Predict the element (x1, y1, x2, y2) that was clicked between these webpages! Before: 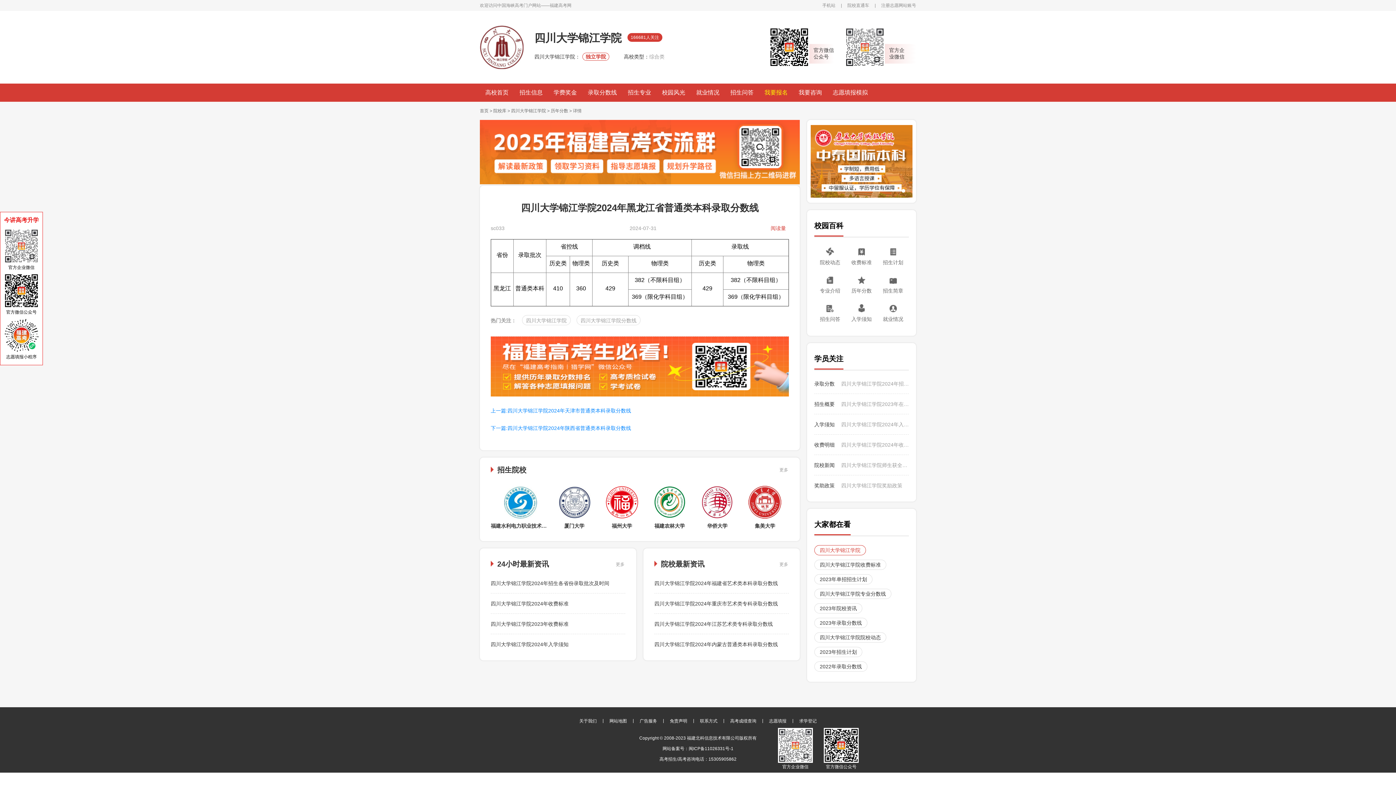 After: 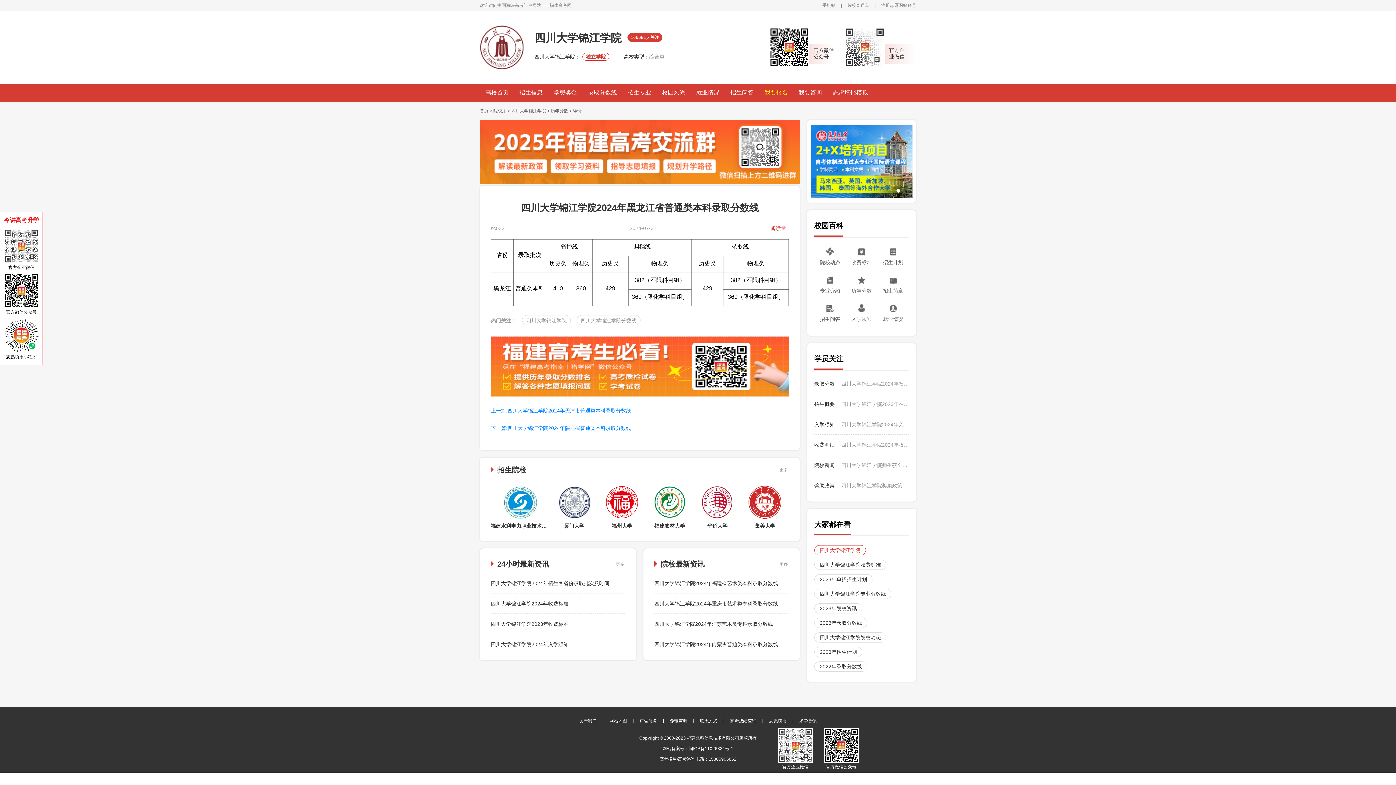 Action: bbox: (824, 728, 858, 769) label: 官方微信公众号